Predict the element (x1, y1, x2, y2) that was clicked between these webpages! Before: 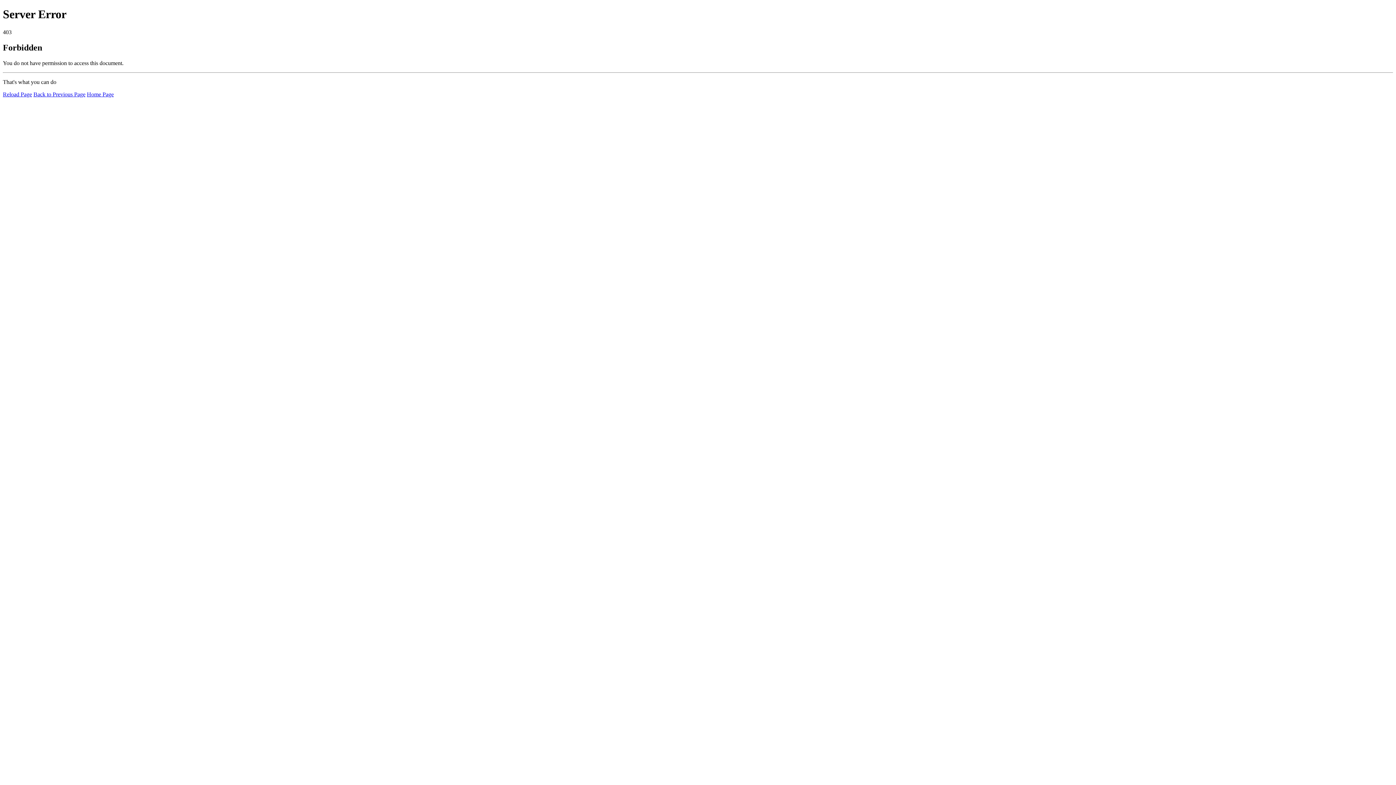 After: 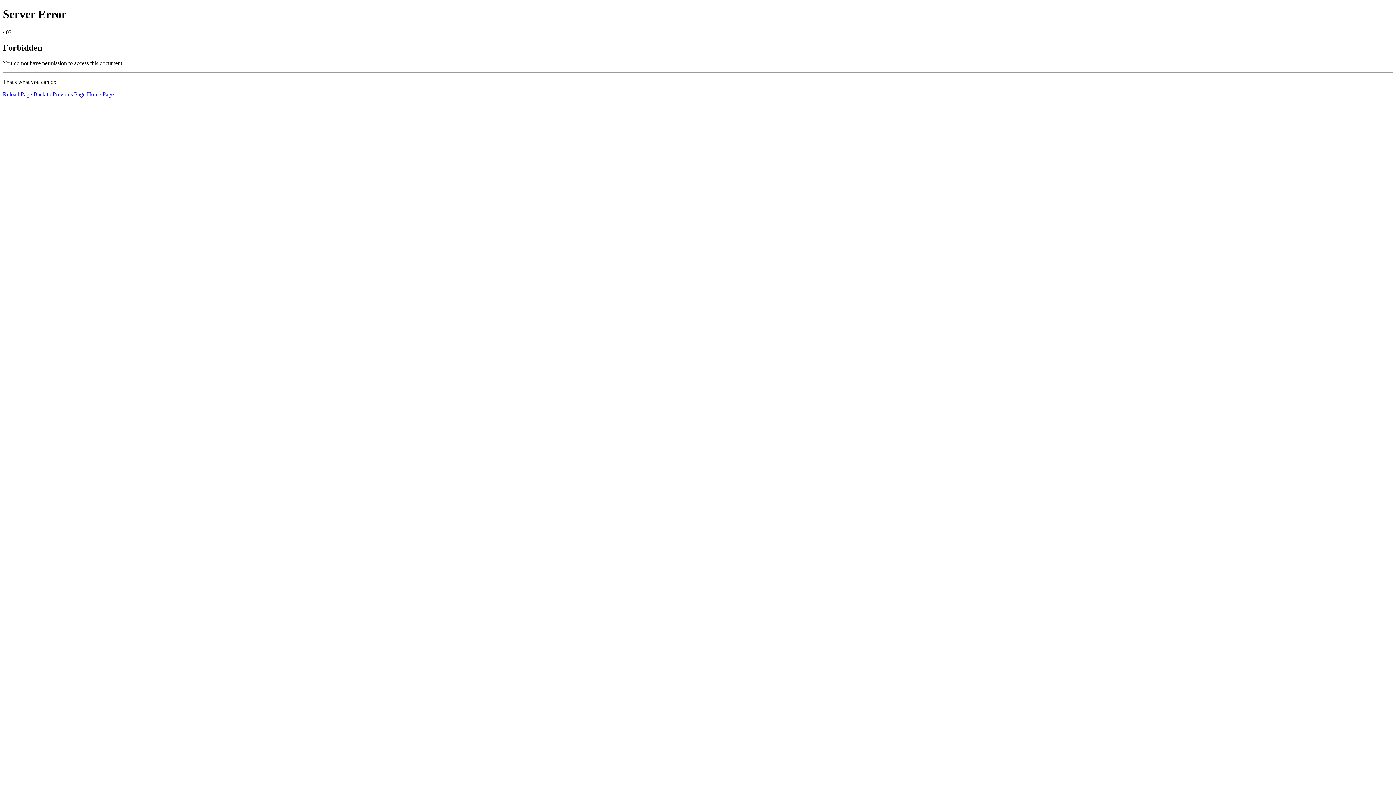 Action: label: Home Page bbox: (86, 91, 113, 97)